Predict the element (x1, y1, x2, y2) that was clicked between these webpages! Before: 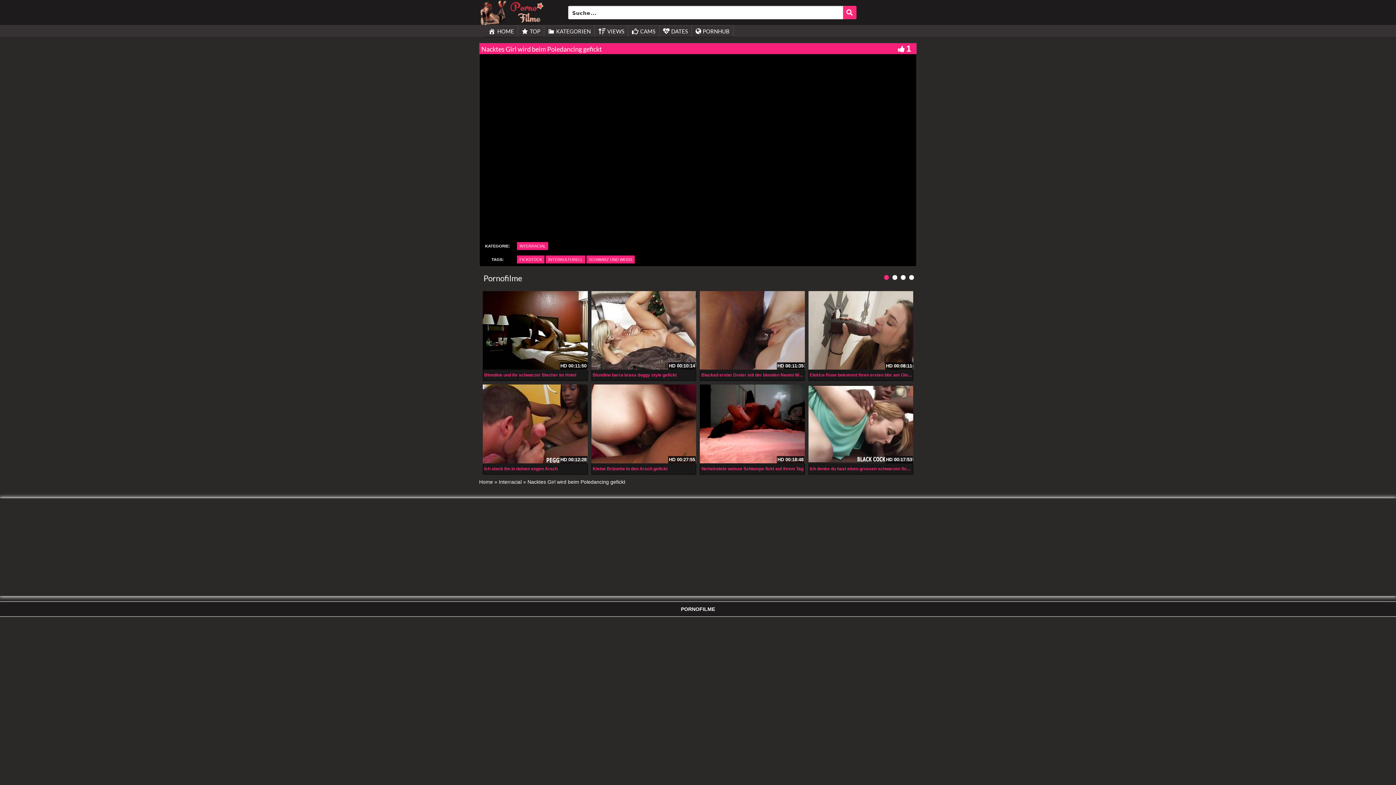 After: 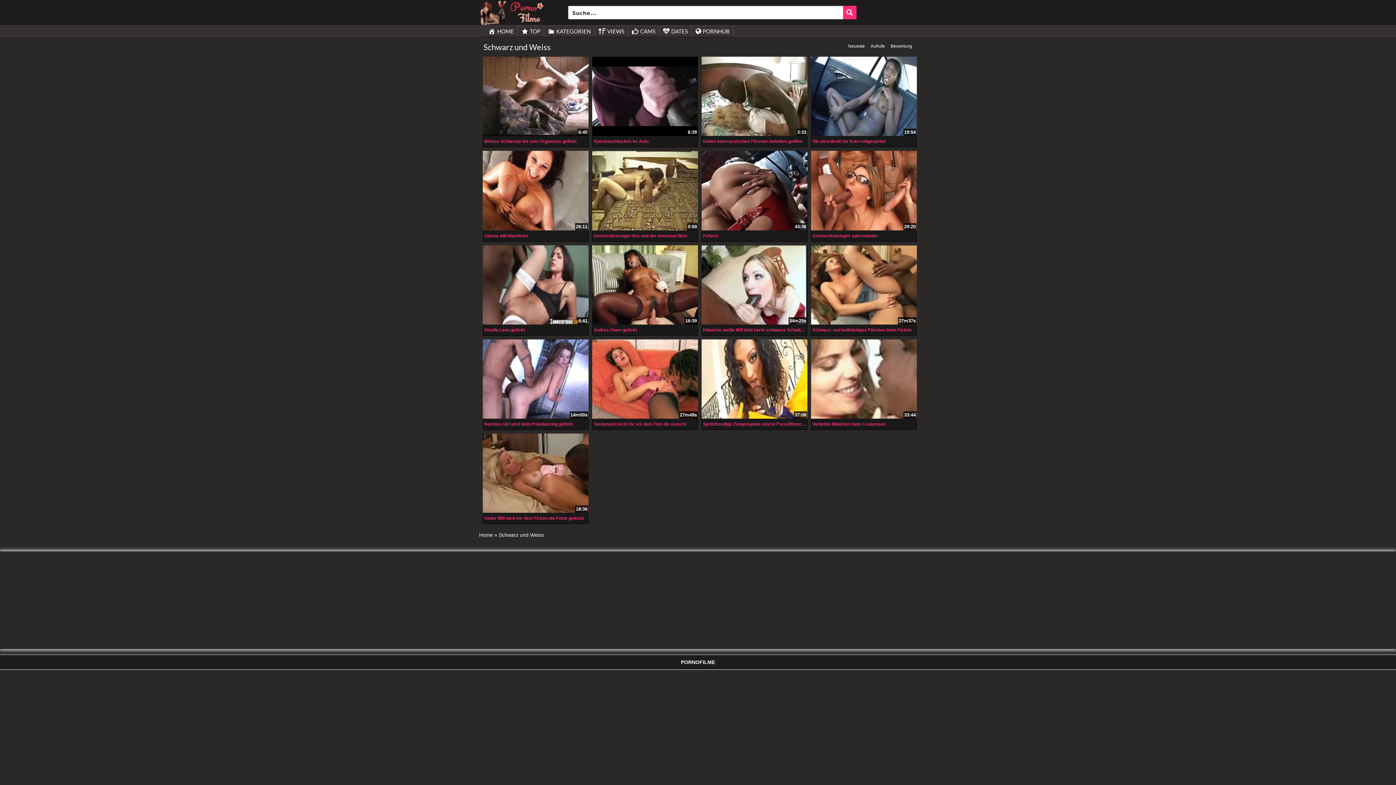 Action: label: SCHWARZ UND WEISS bbox: (586, 255, 634, 263)